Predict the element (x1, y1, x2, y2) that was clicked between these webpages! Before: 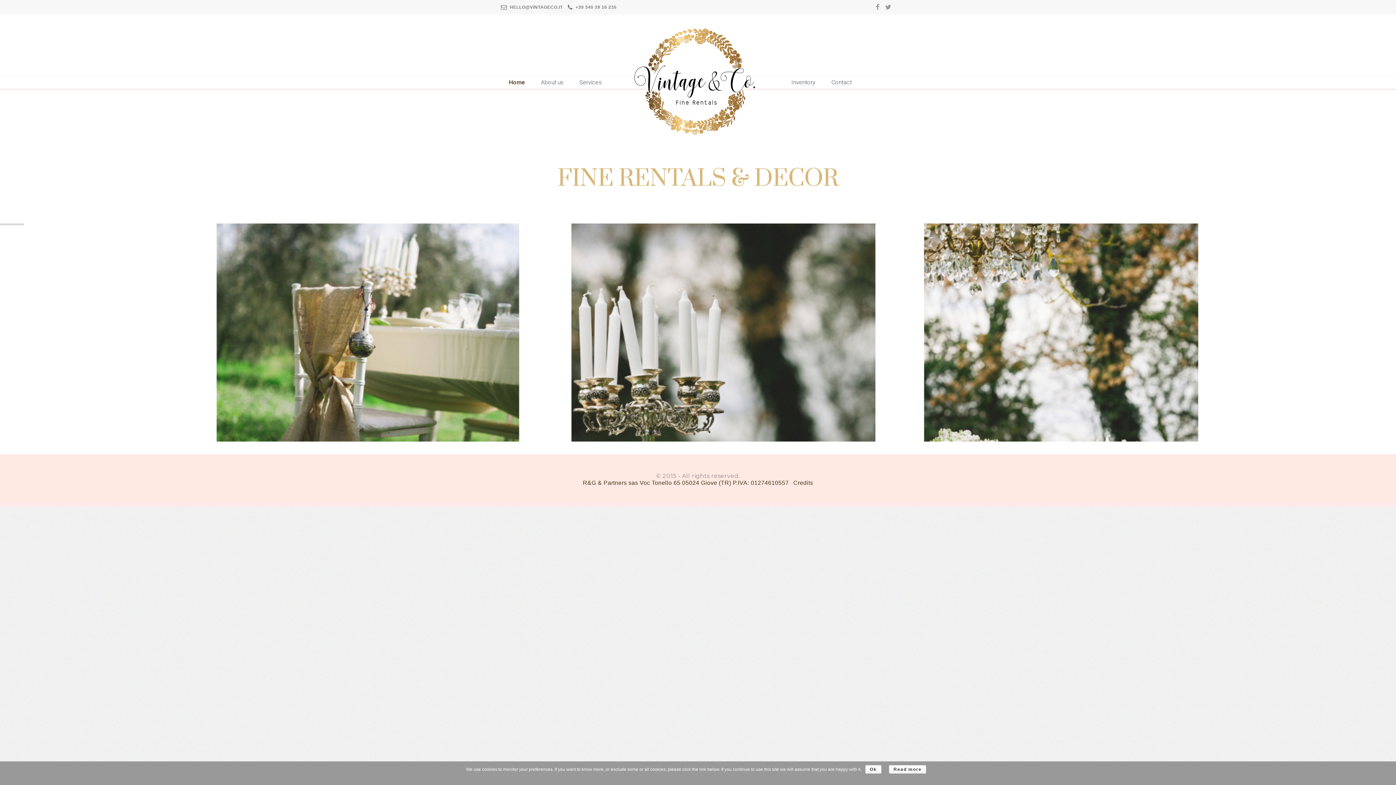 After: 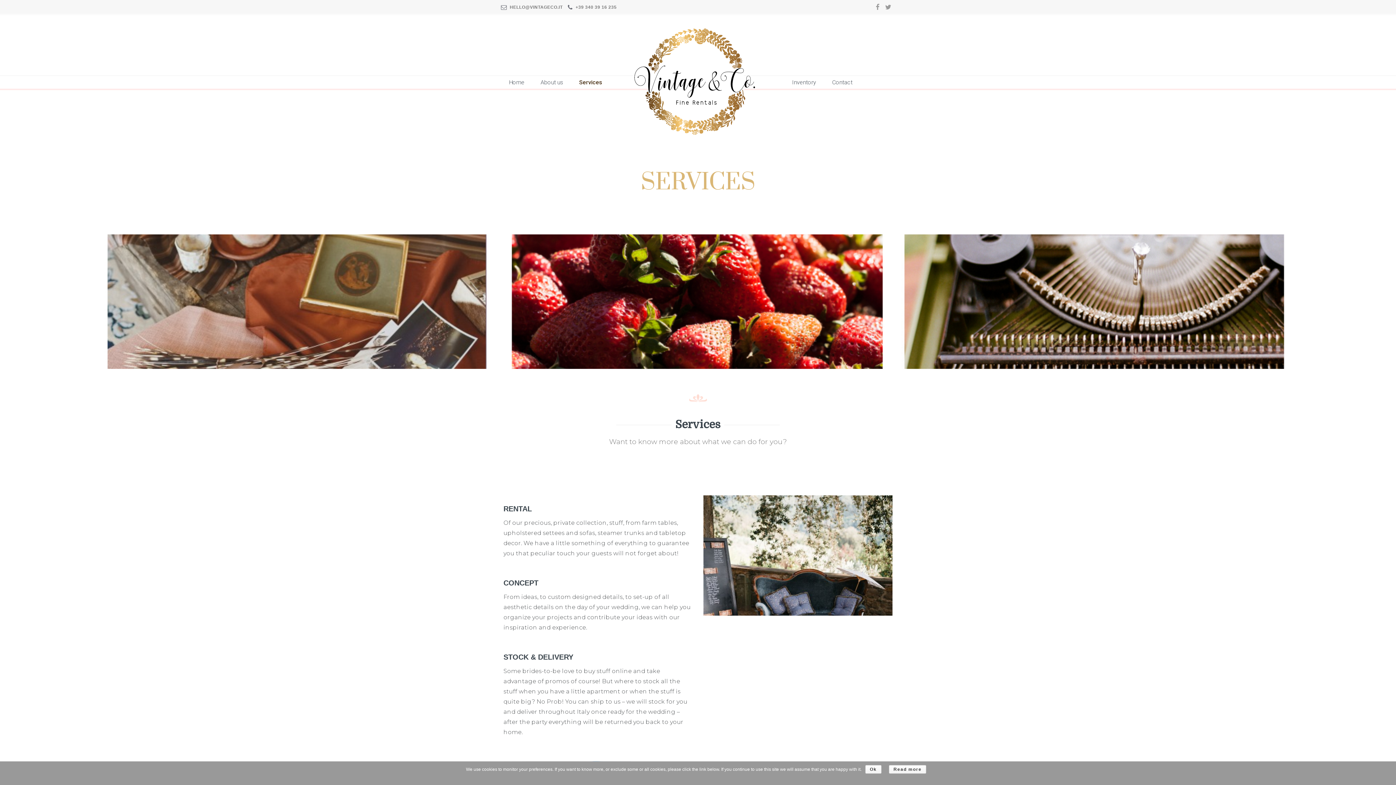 Action: bbox: (572, 78, 609, 86) label: Services